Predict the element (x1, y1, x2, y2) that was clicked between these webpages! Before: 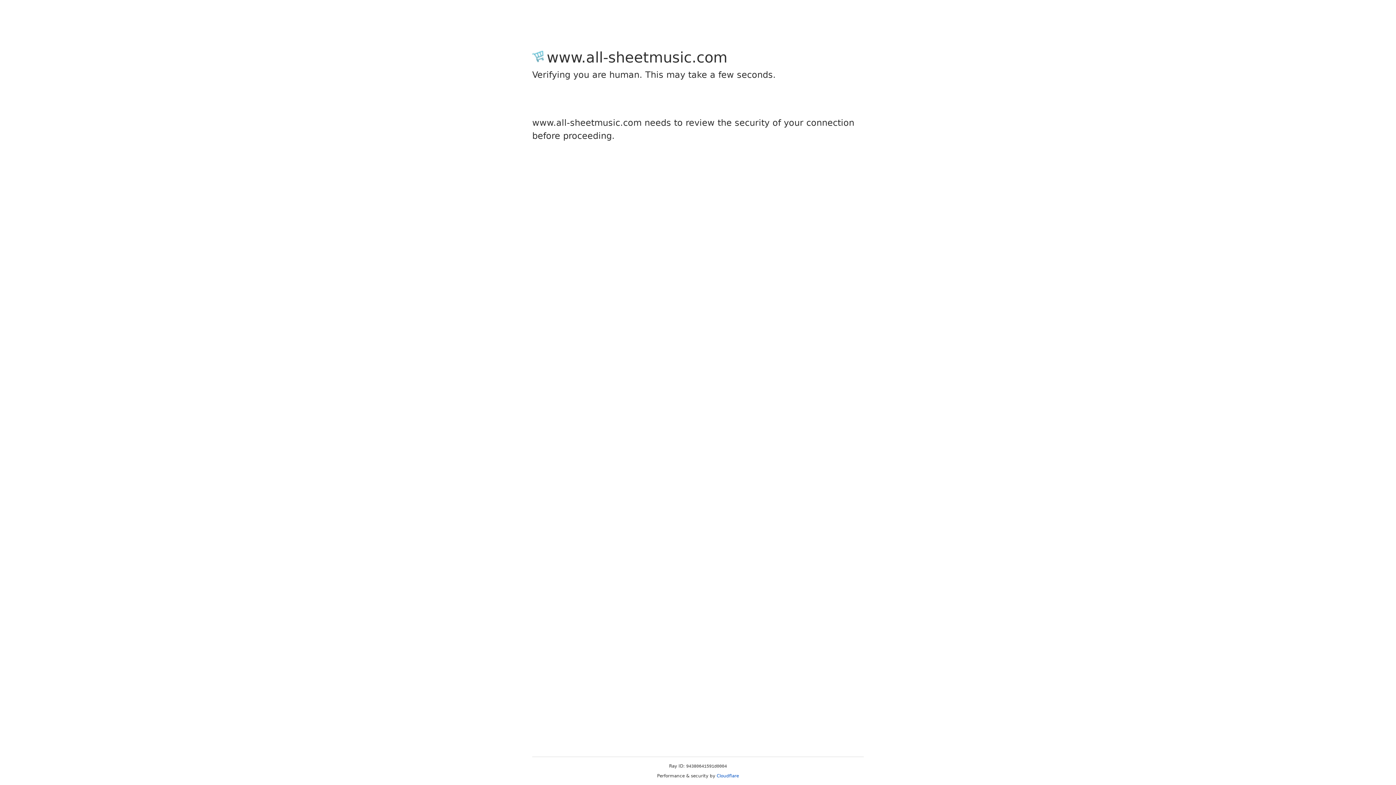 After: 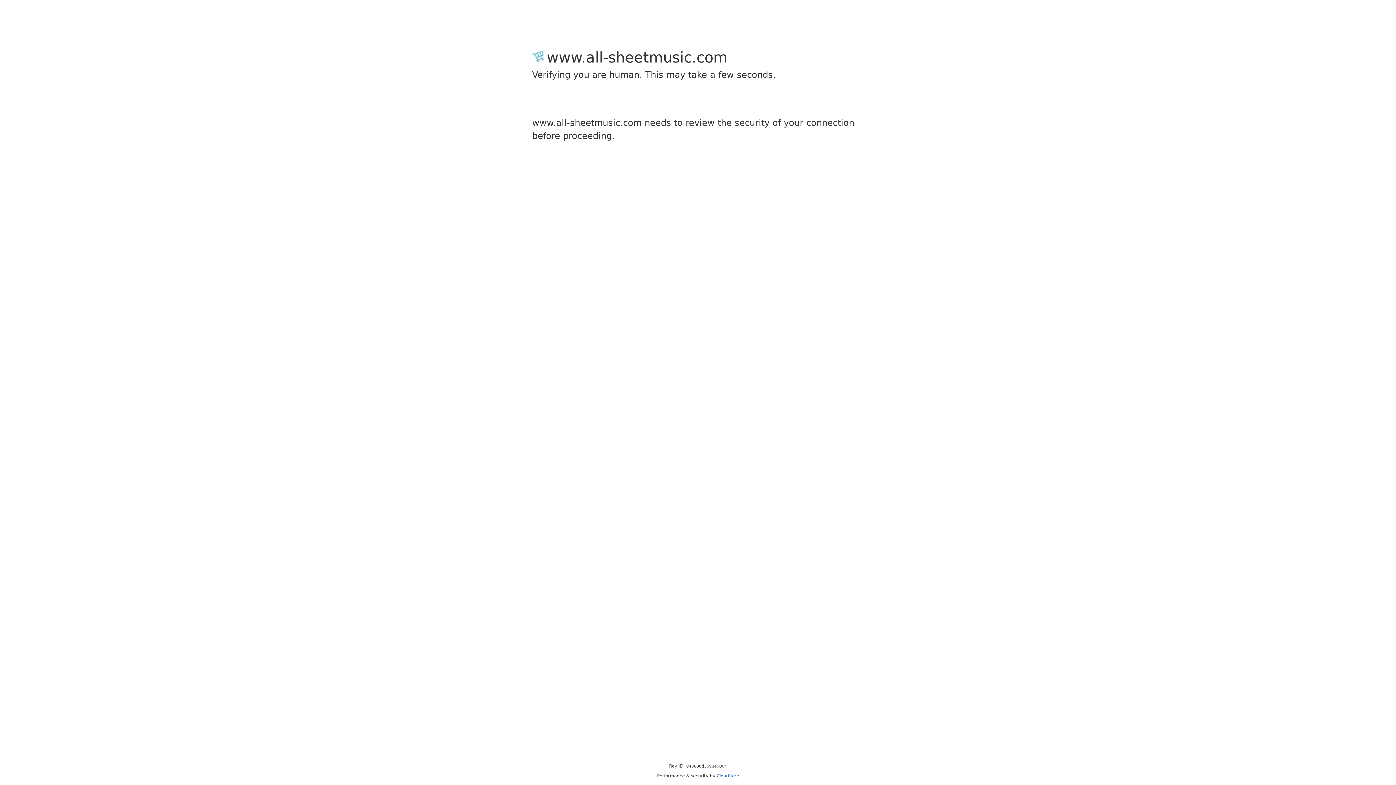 Action: label: Cloudflare bbox: (716, 773, 739, 778)